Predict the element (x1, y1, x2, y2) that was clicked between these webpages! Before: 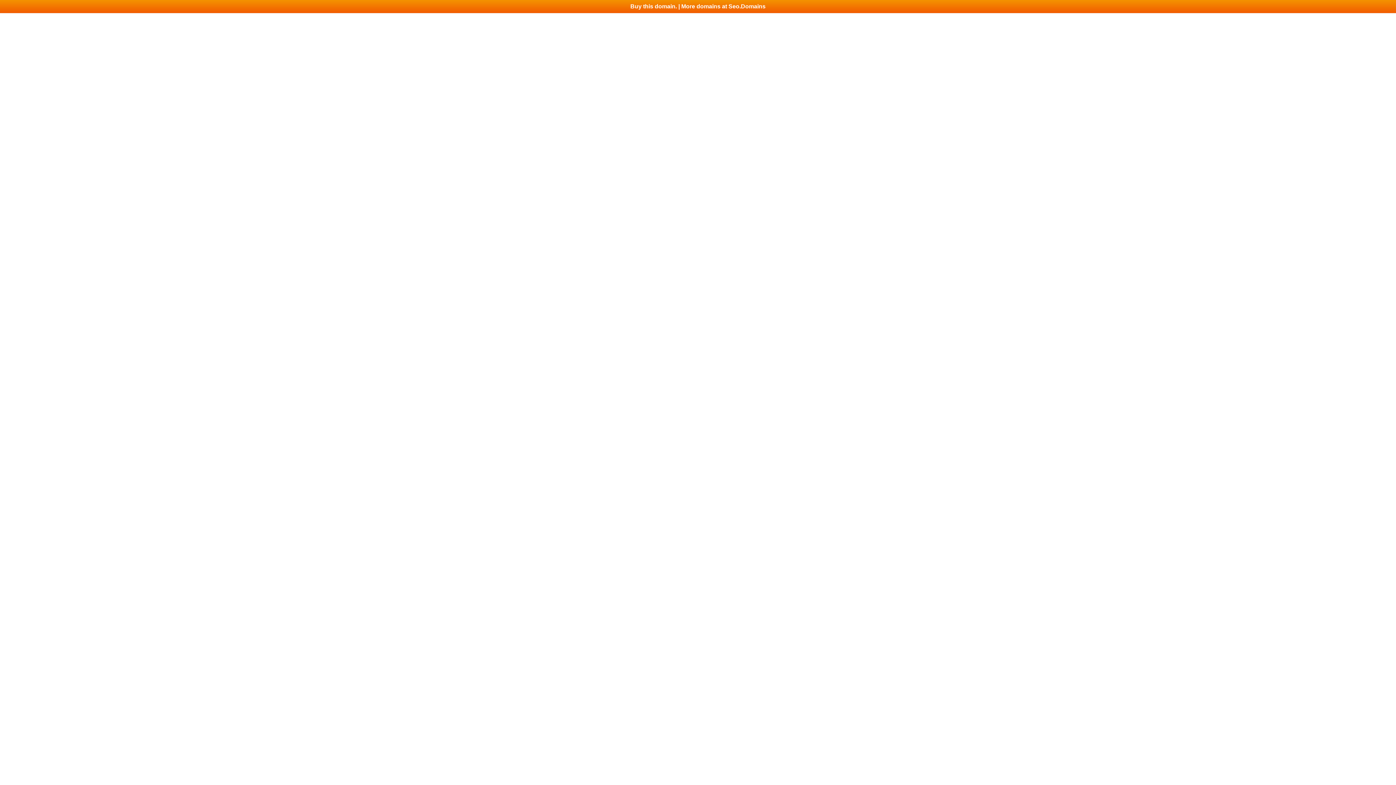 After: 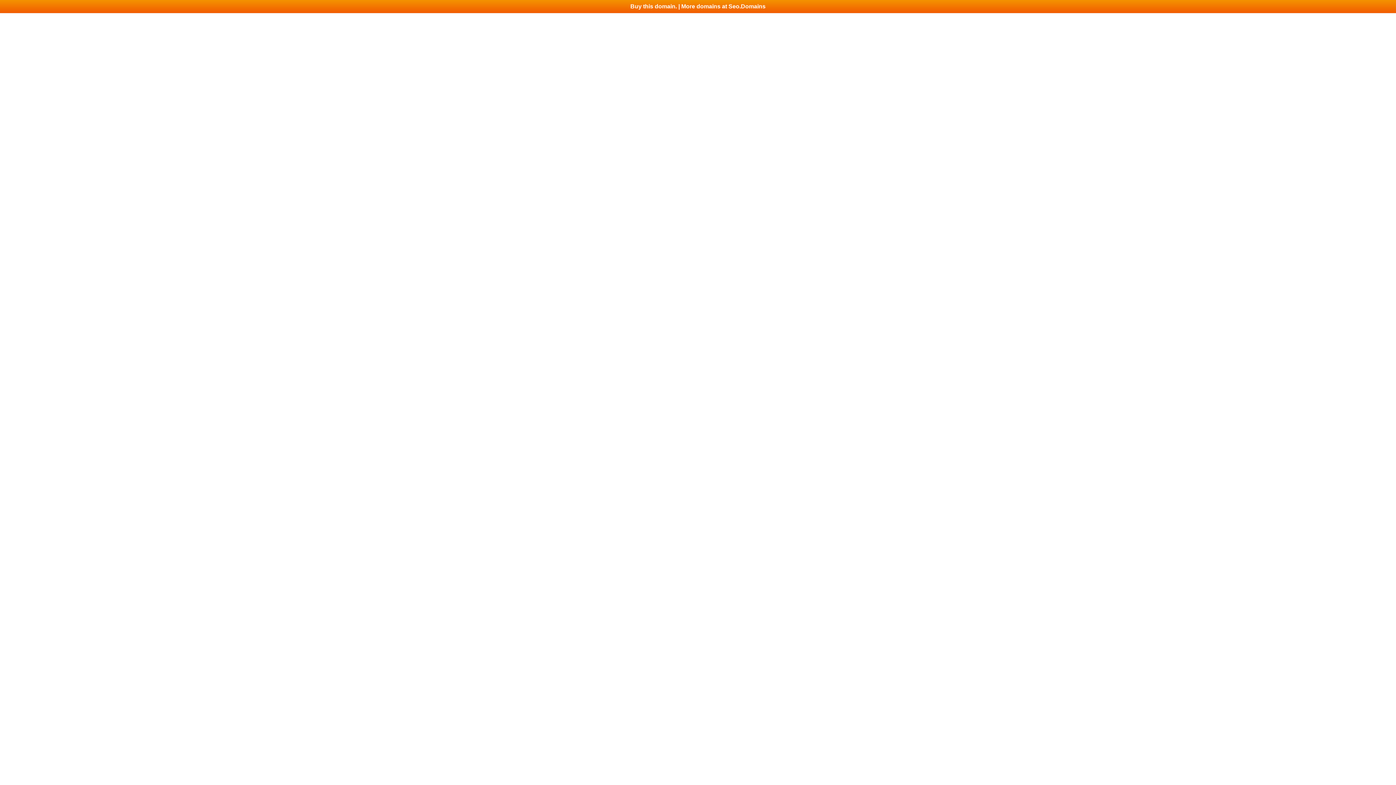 Action: bbox: (0, 0, 1396, 13) label: Buy this domain. | More domains at Seo.Domains